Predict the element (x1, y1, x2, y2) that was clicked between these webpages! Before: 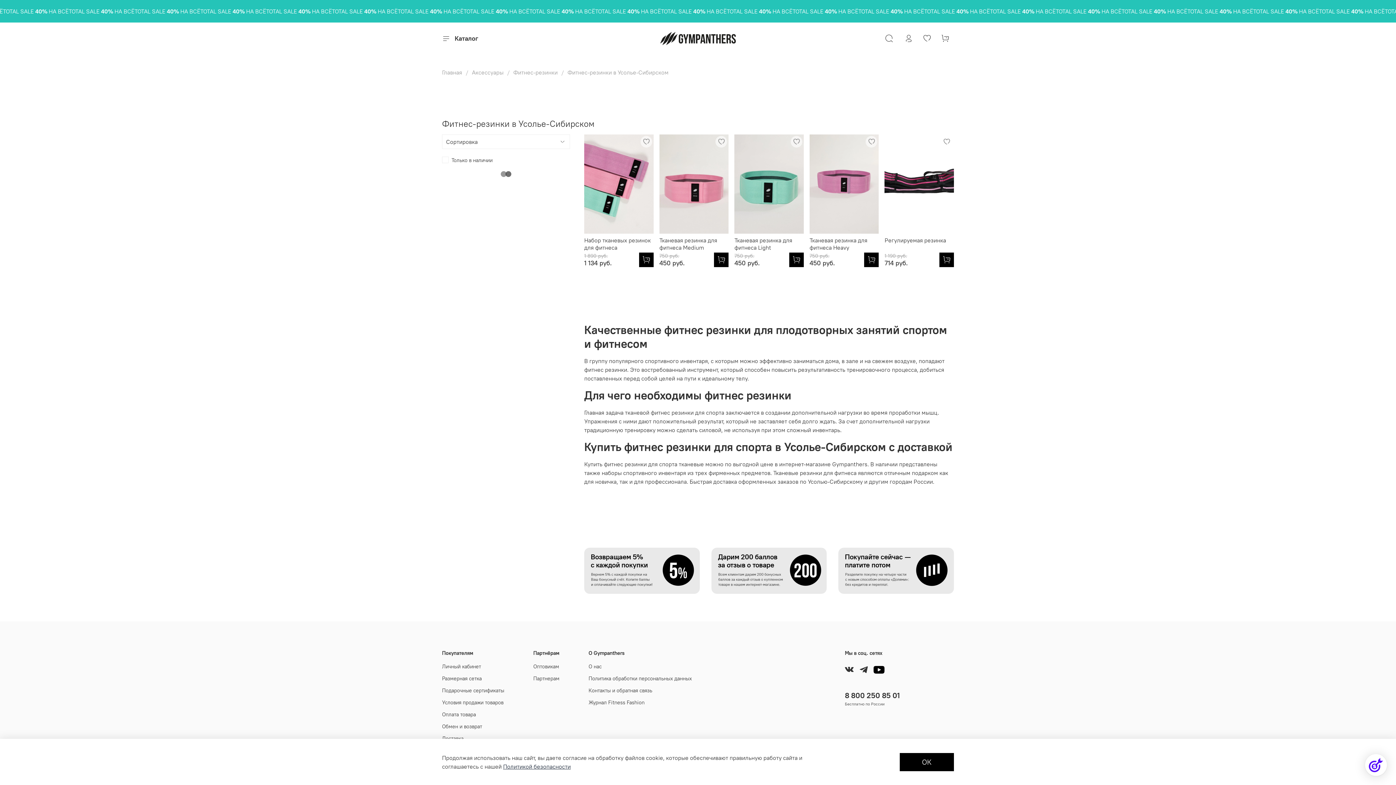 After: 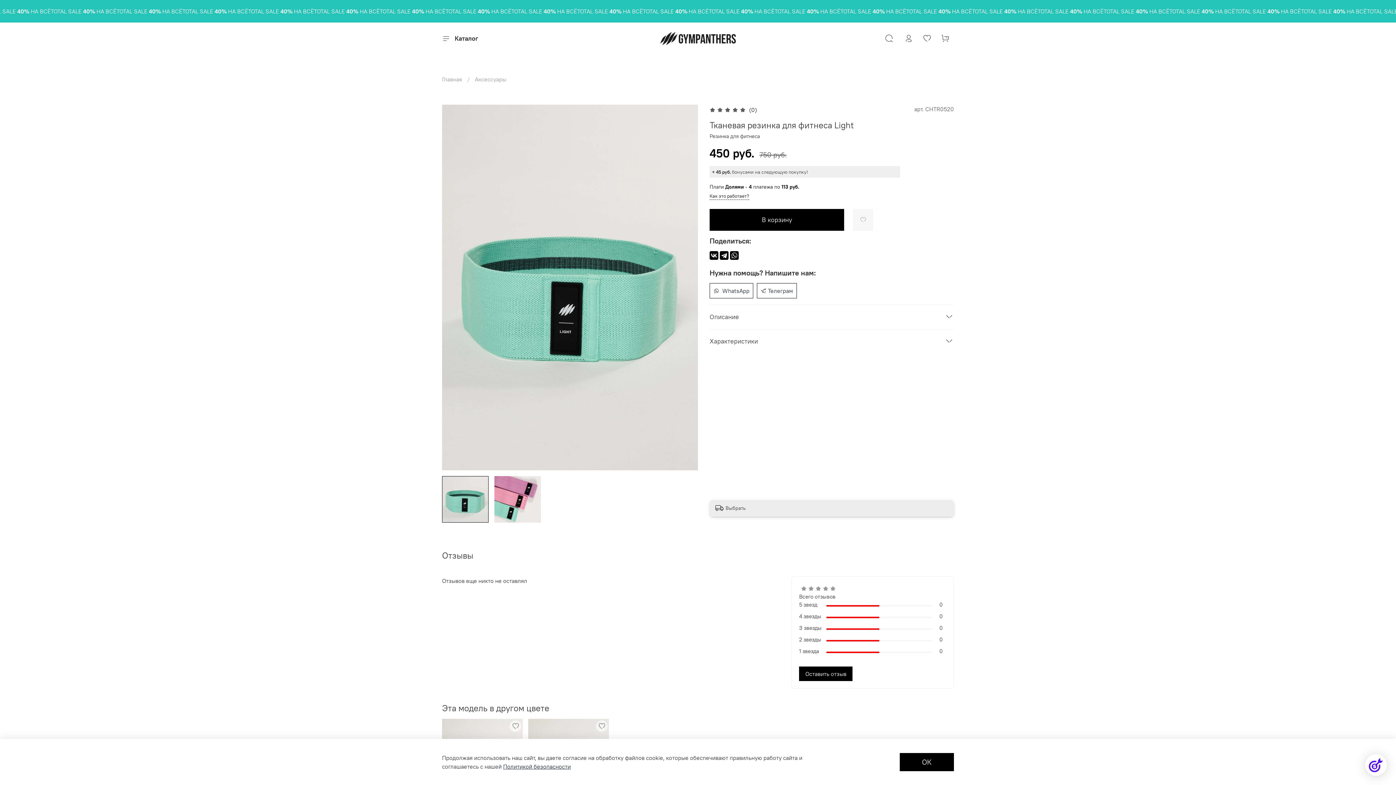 Action: label: Тканевая резинка для фитнеса Light bbox: (734, 236, 803, 251)